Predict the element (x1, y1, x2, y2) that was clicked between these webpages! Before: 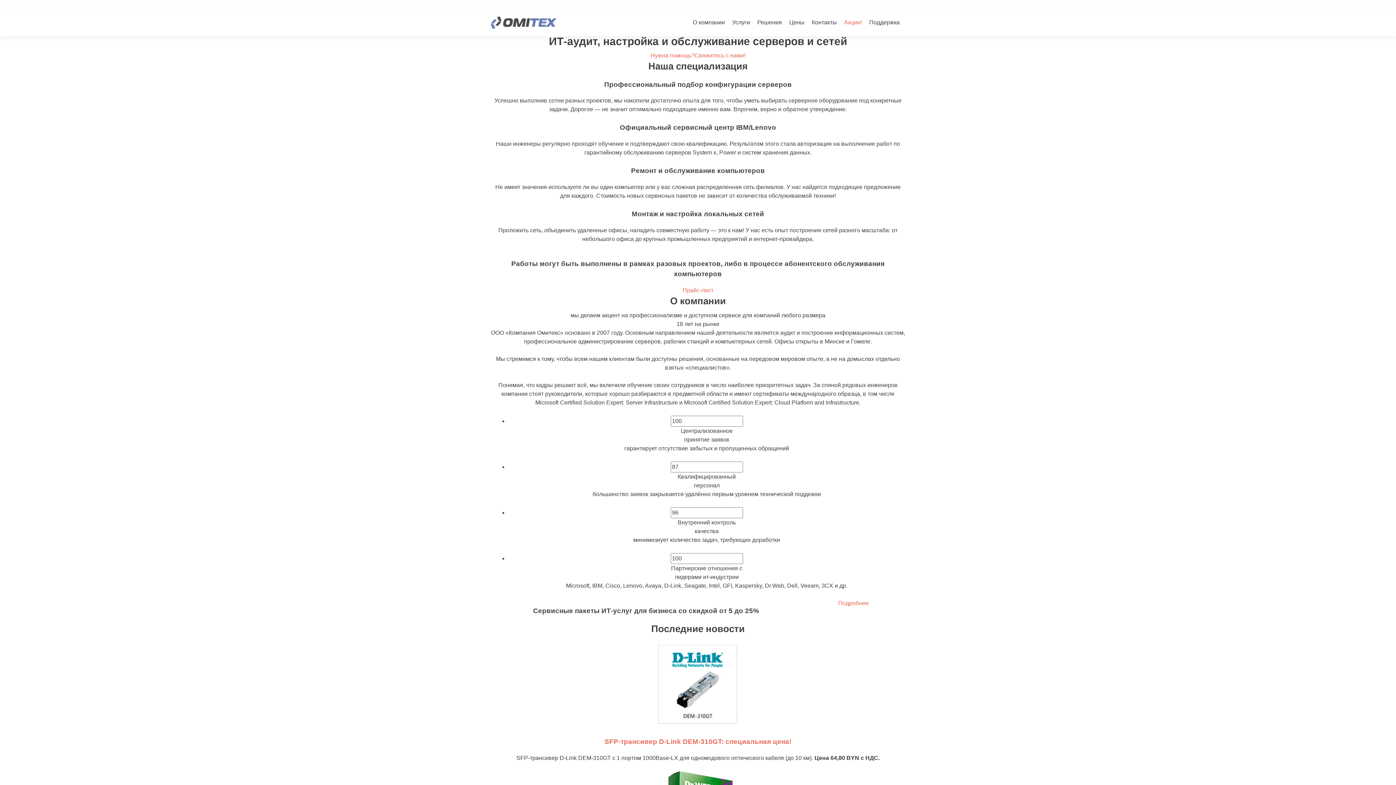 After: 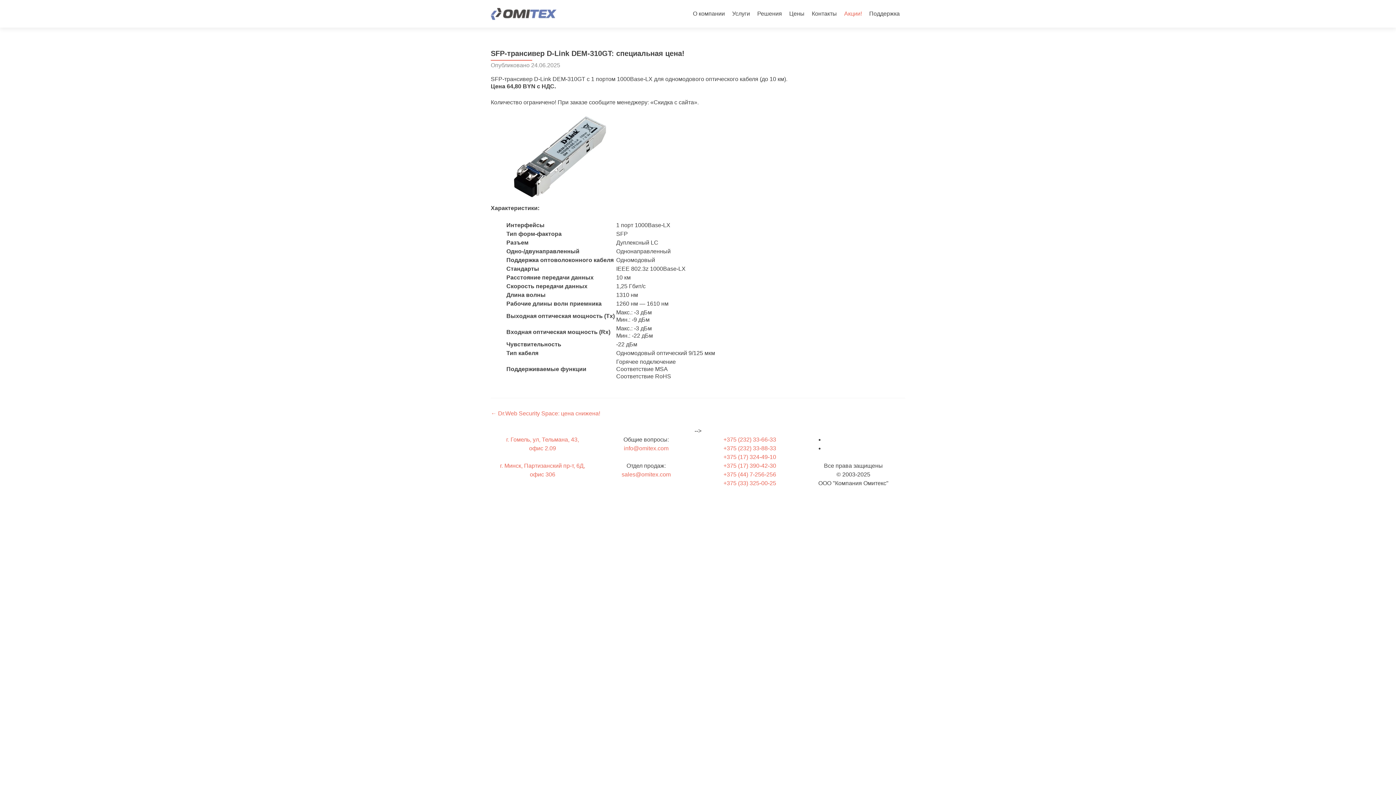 Action: label: SFP-трансивер D-Link DEM-310GT: специальная цена! bbox: (604, 738, 791, 745)